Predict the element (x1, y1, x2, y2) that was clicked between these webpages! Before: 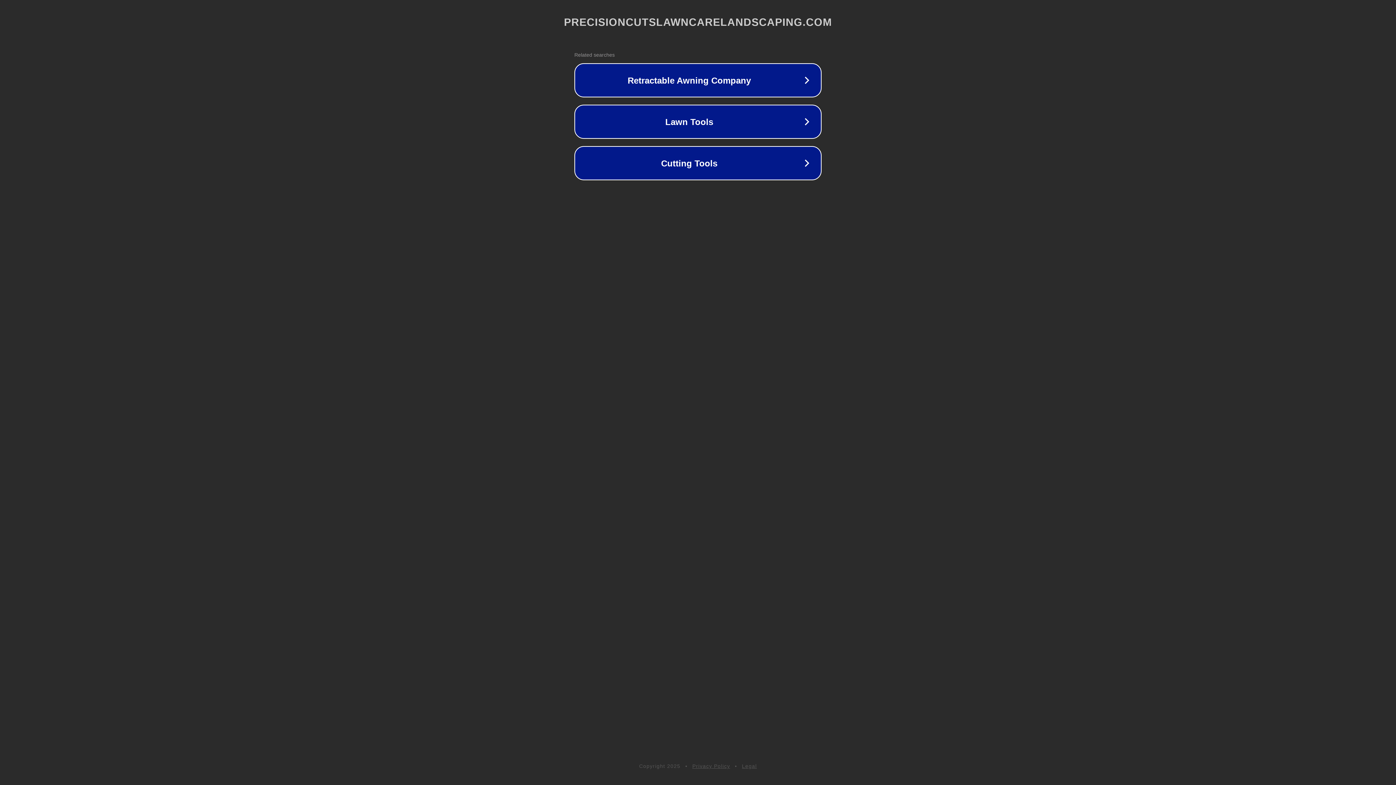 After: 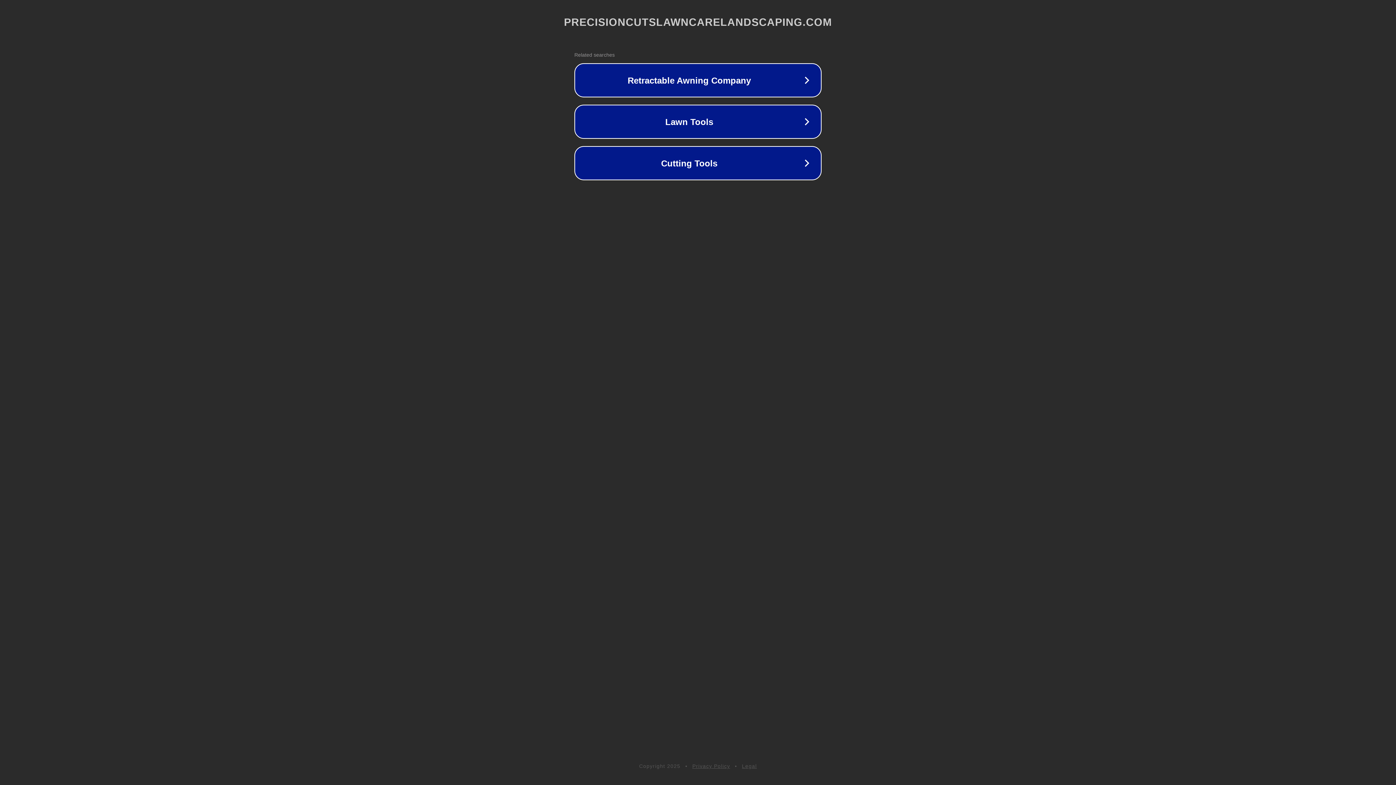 Action: bbox: (692, 763, 730, 769) label: Privacy Policy